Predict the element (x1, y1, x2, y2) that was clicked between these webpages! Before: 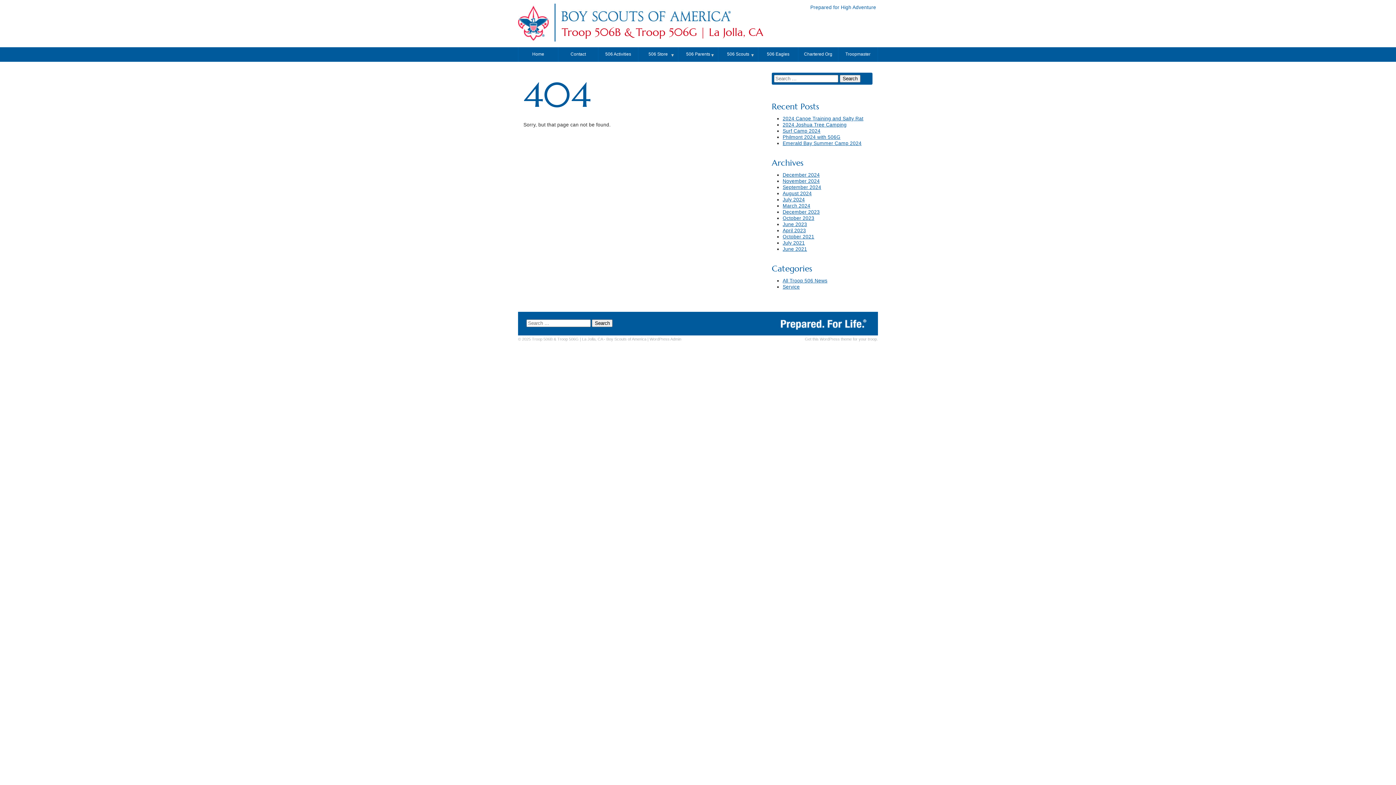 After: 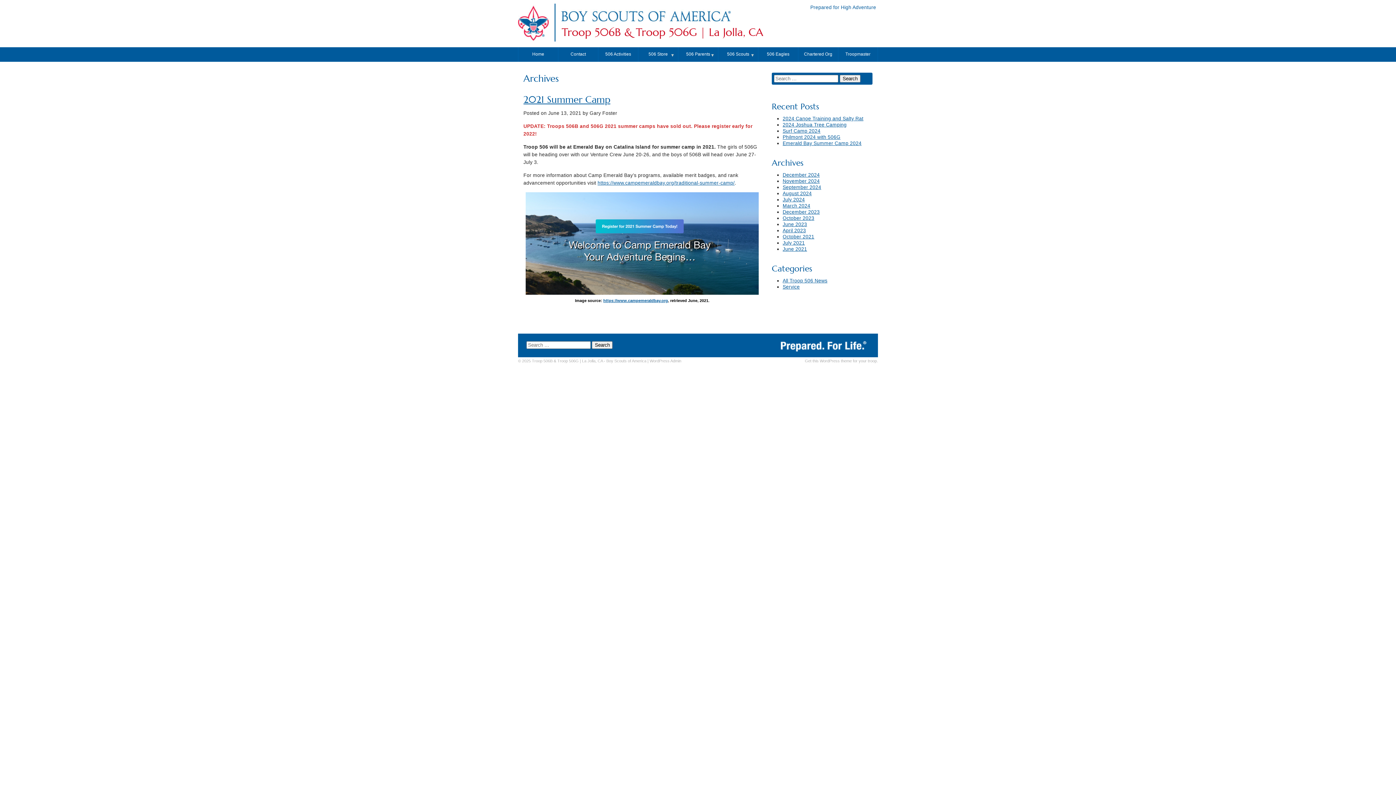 Action: bbox: (782, 246, 807, 252) label: June 2021